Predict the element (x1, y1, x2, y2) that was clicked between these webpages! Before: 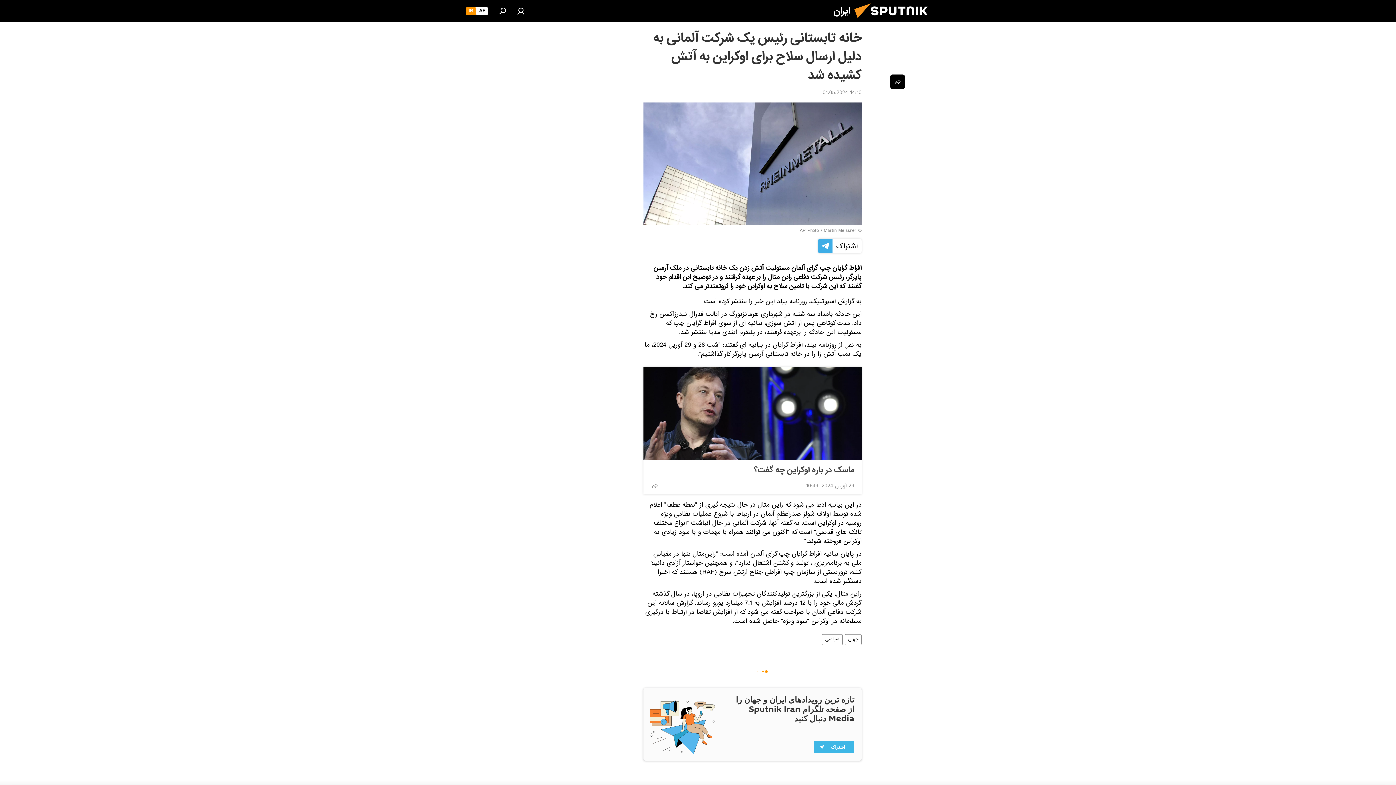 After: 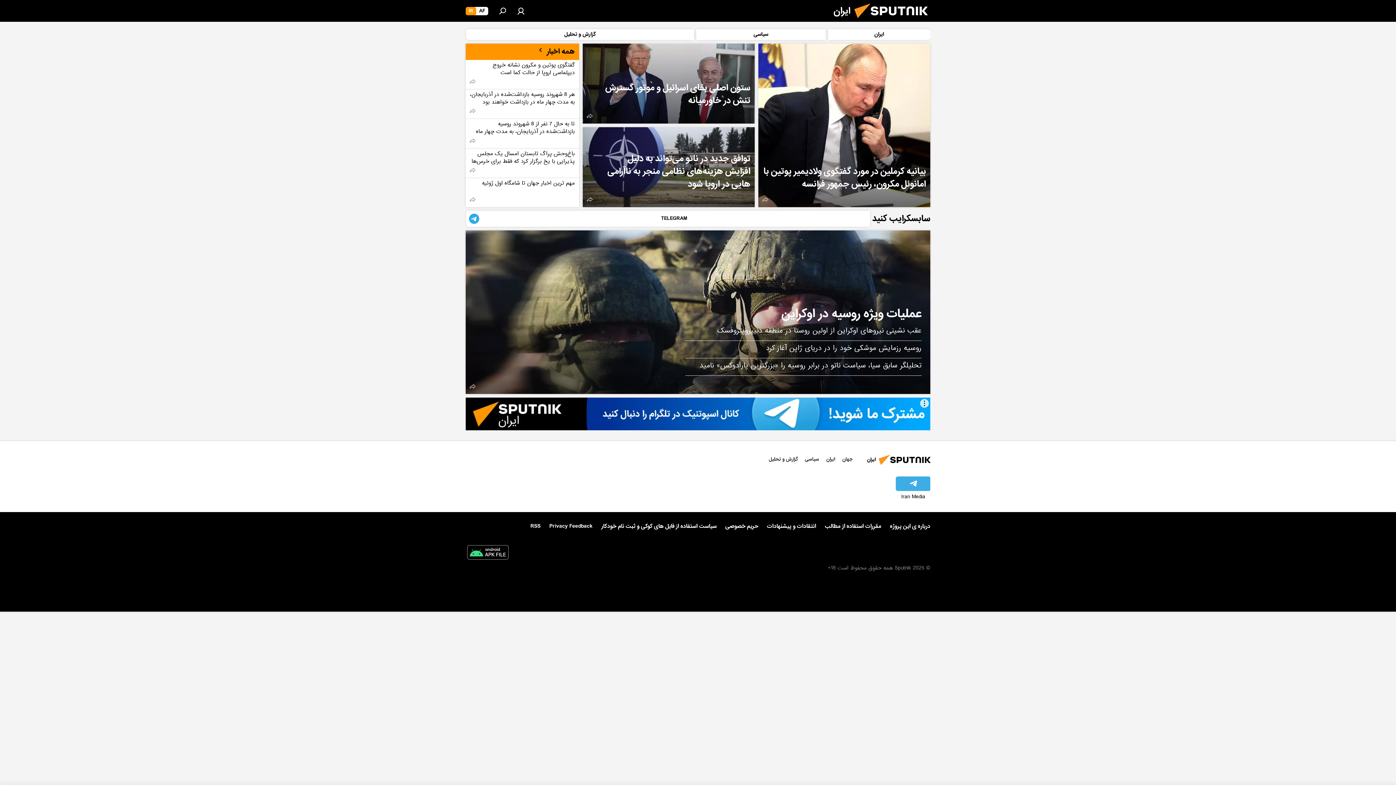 Action: bbox: (850, 16, 937, 26)